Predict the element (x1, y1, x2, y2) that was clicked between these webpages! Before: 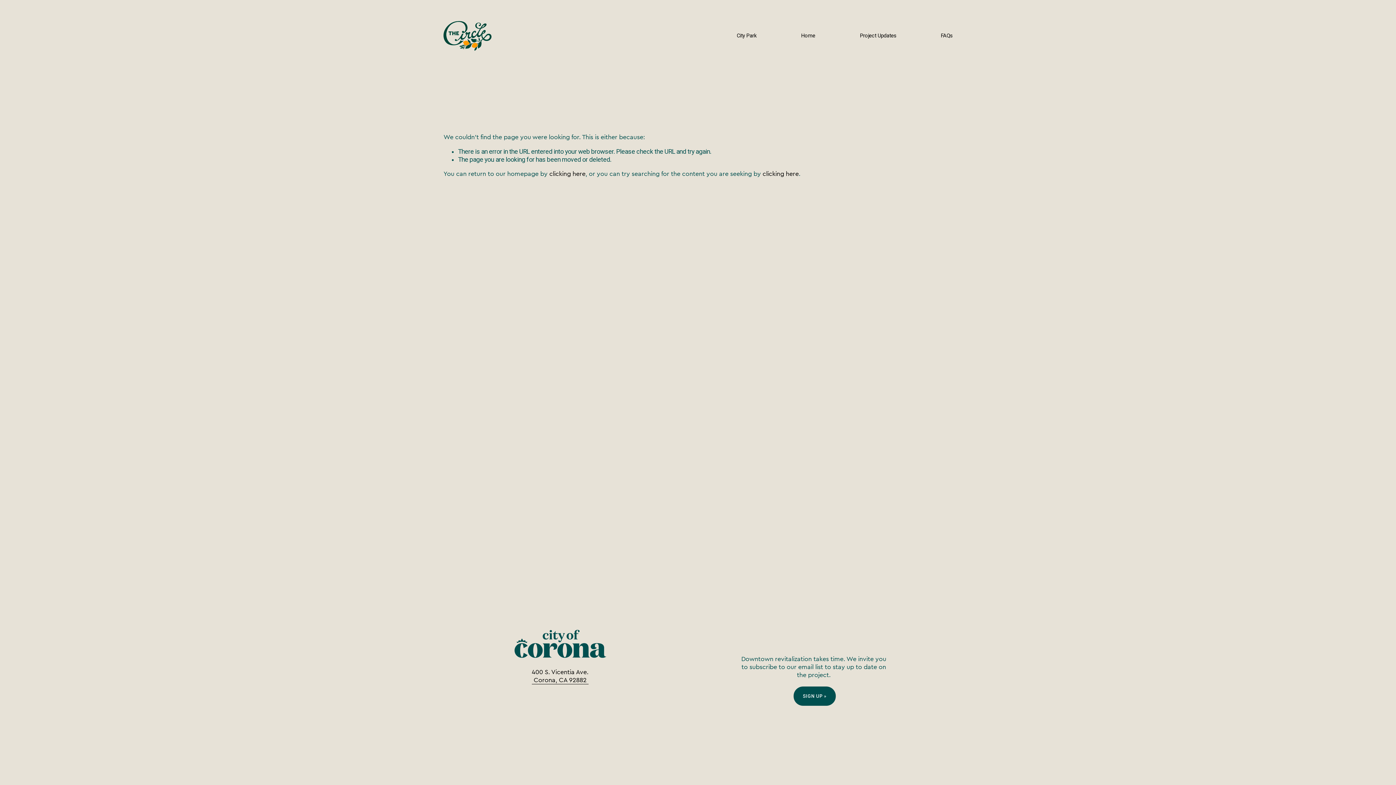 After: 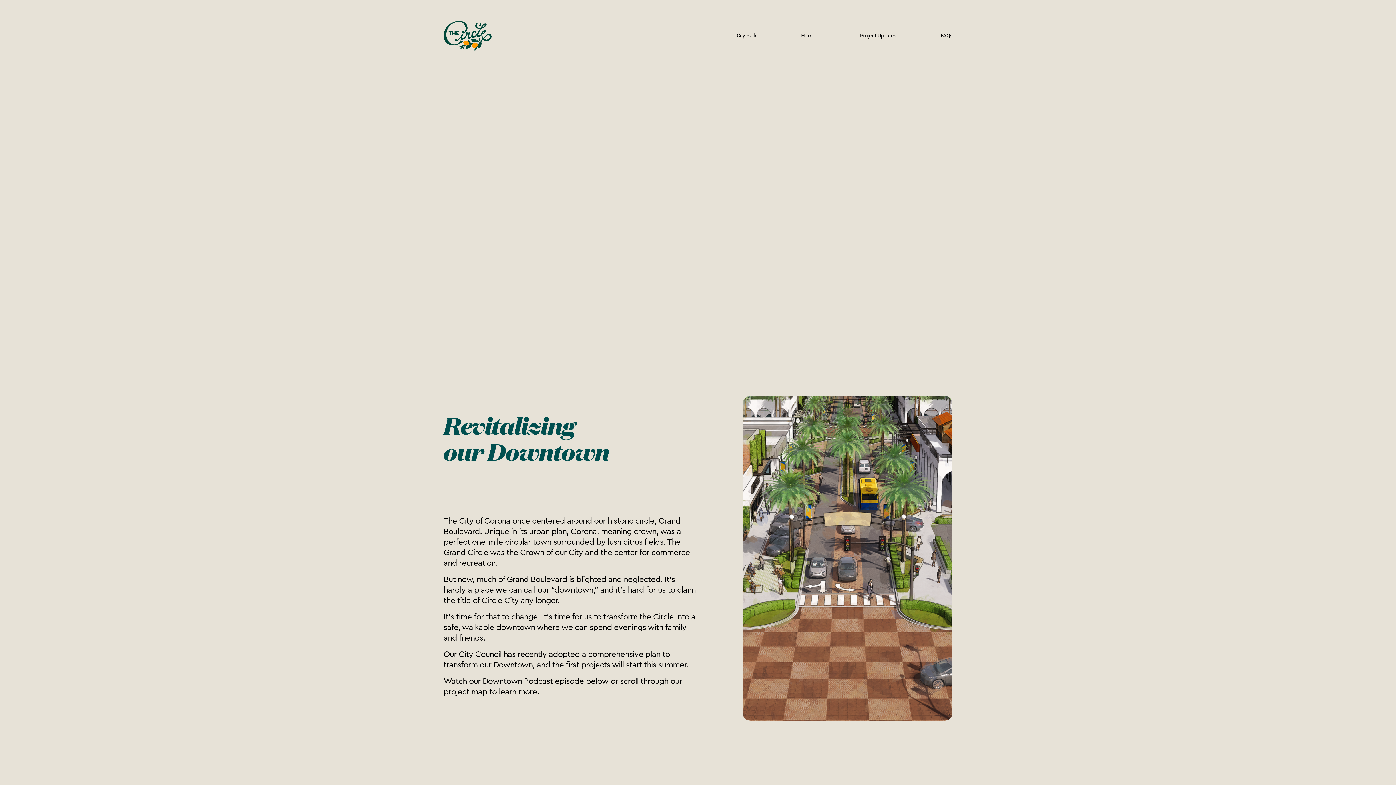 Action: bbox: (443, 20, 491, 50)